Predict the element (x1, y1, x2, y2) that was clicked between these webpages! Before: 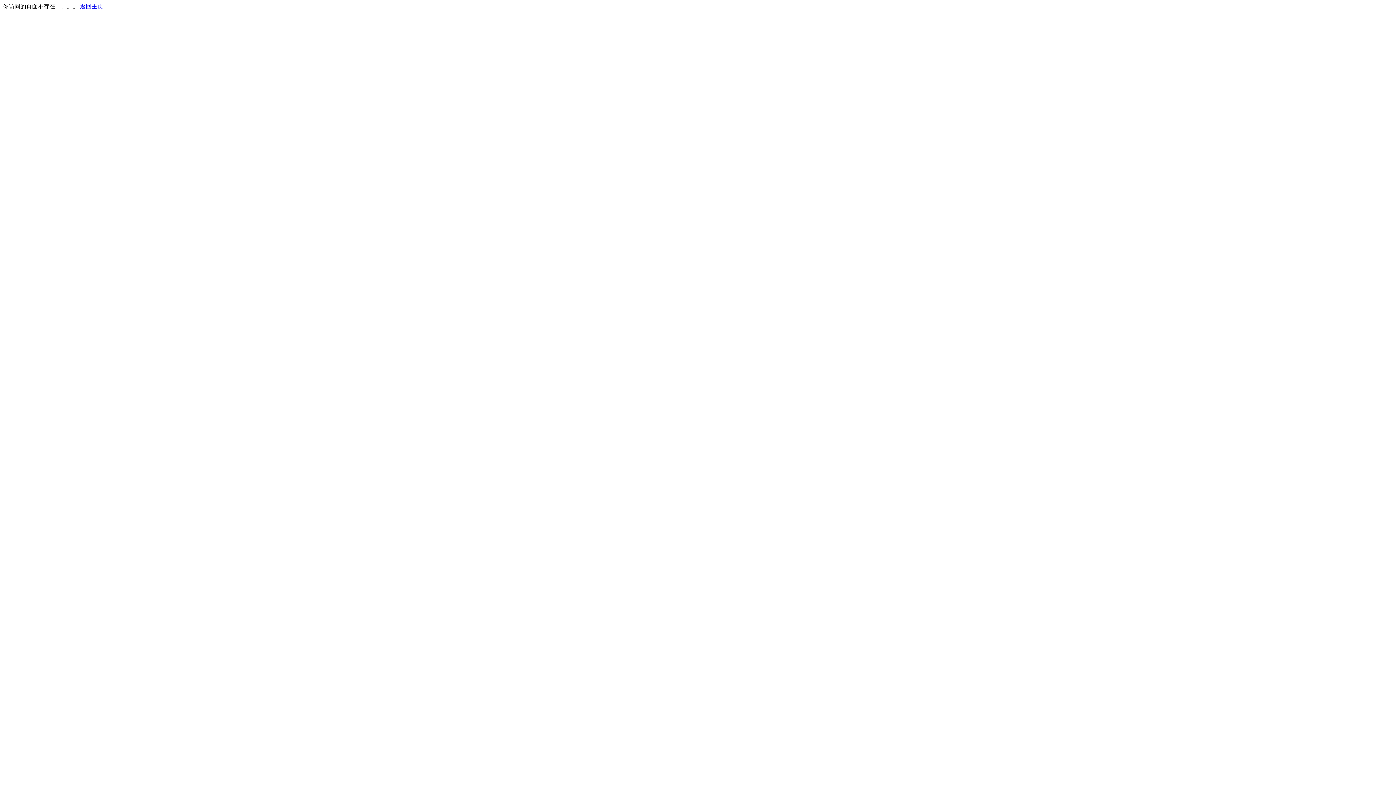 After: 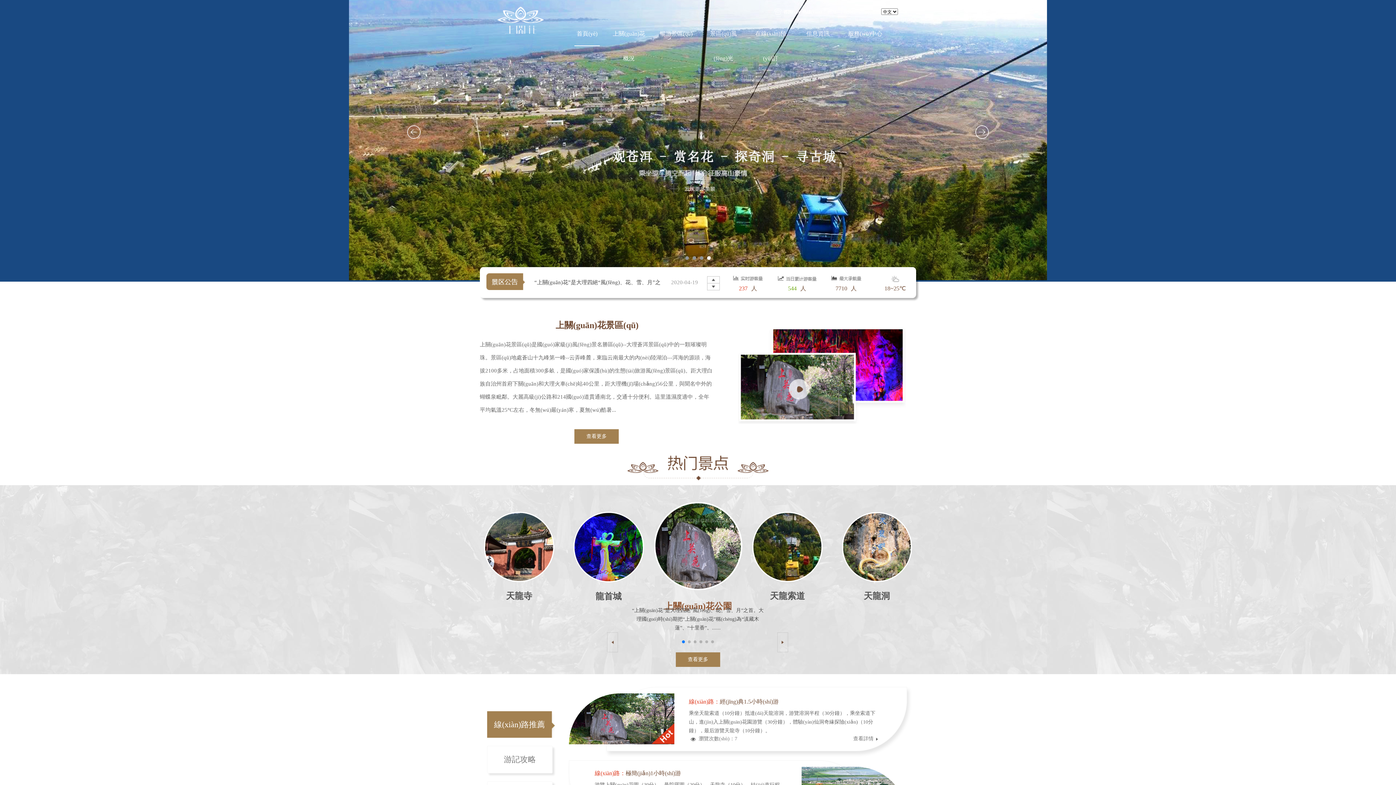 Action: bbox: (80, 3, 103, 9) label: 返回主页